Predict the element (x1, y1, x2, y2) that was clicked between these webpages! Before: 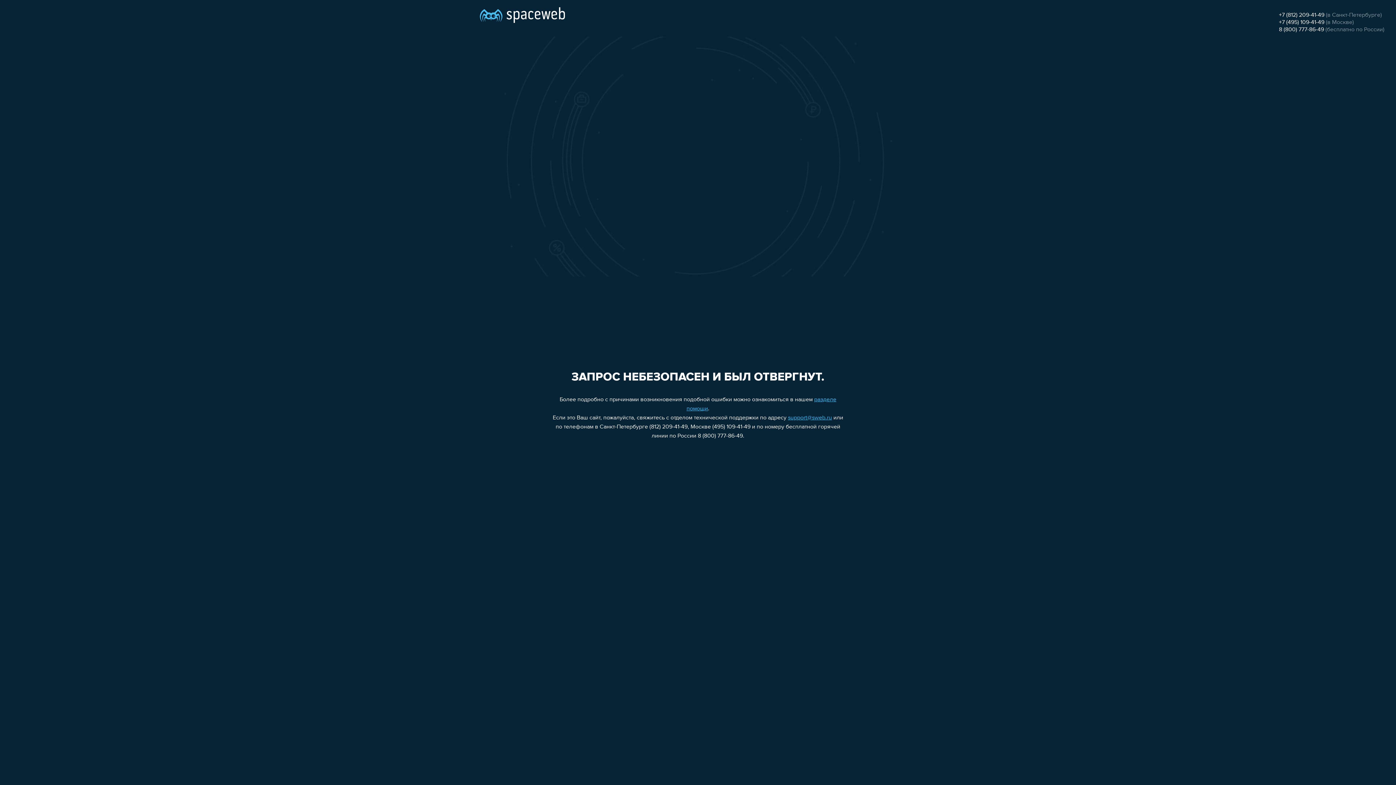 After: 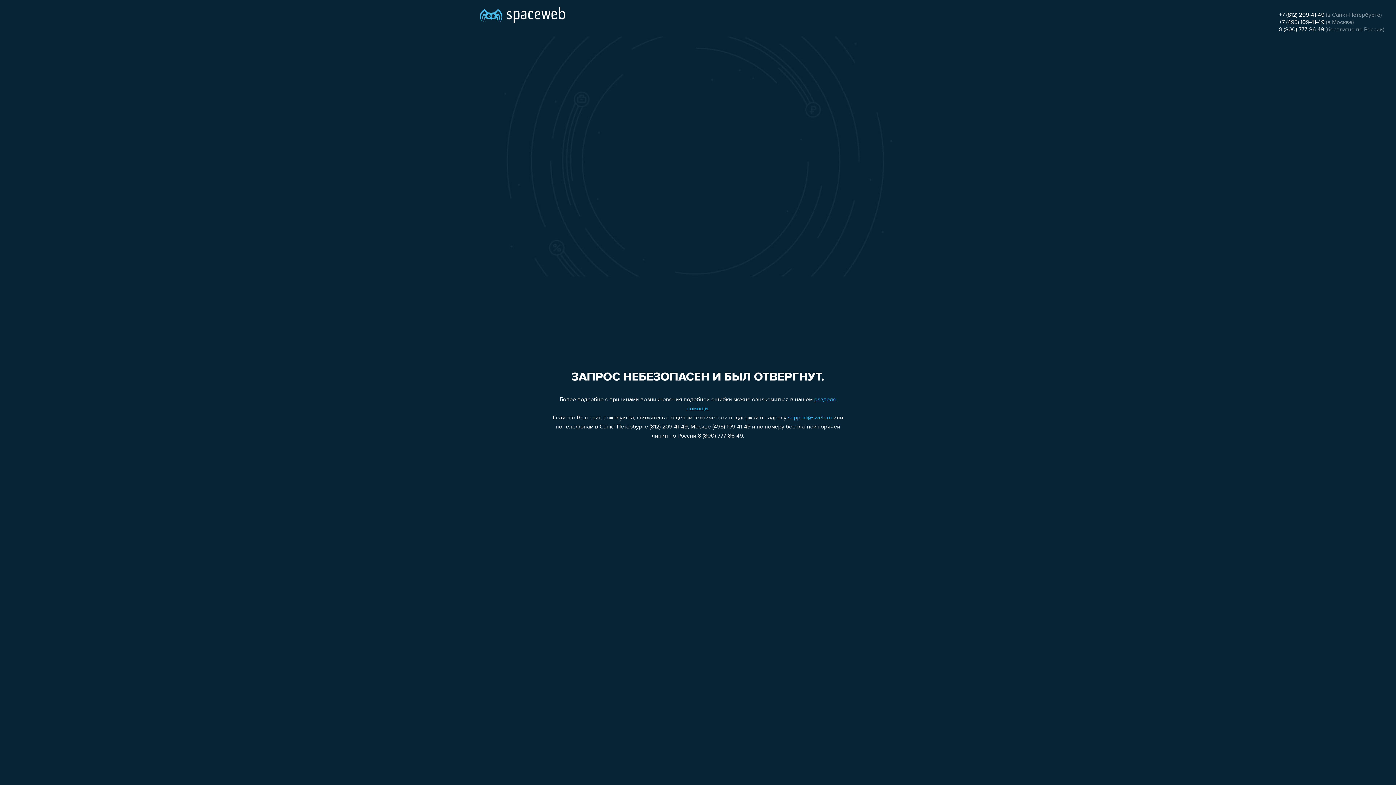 Action: label: 8 (800) 777-86-49 bbox: (1279, 26, 1324, 32)